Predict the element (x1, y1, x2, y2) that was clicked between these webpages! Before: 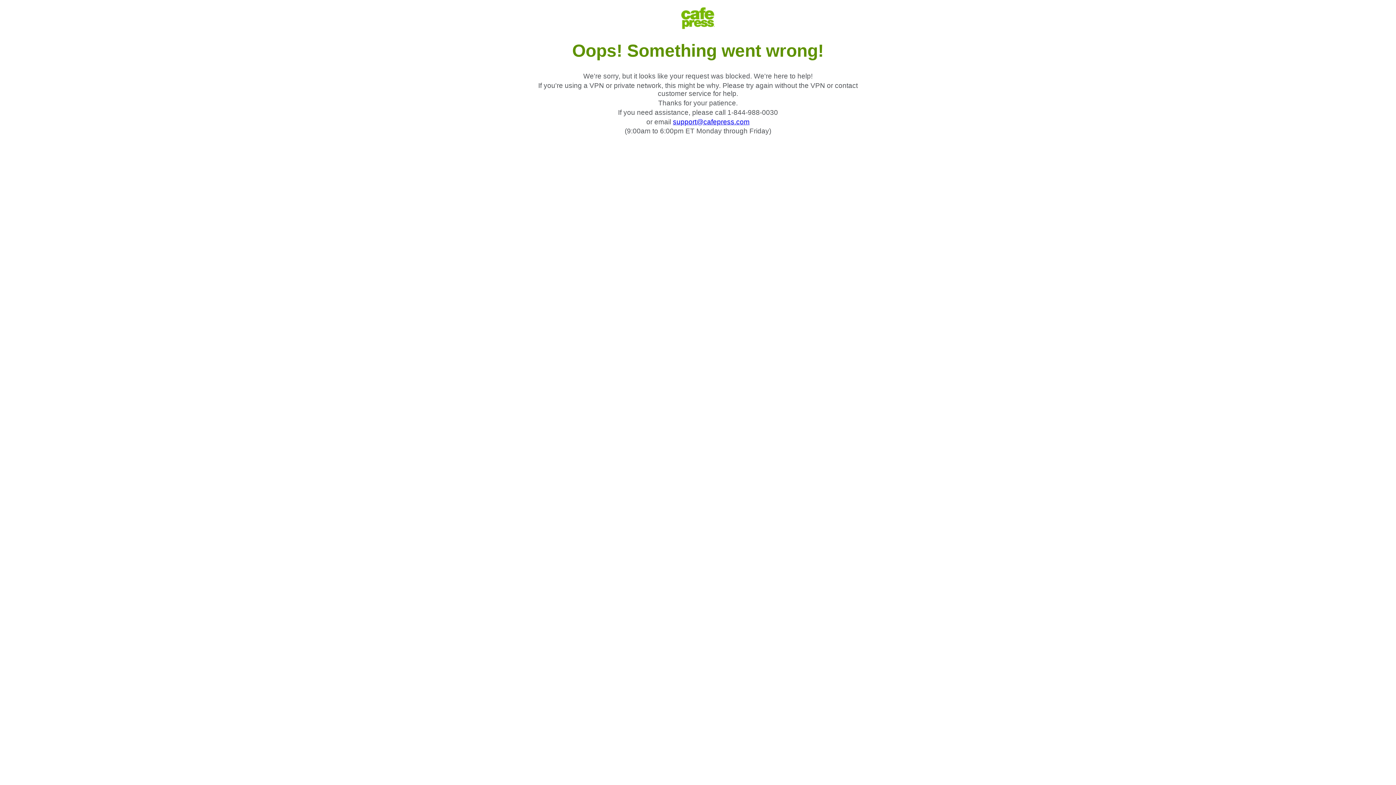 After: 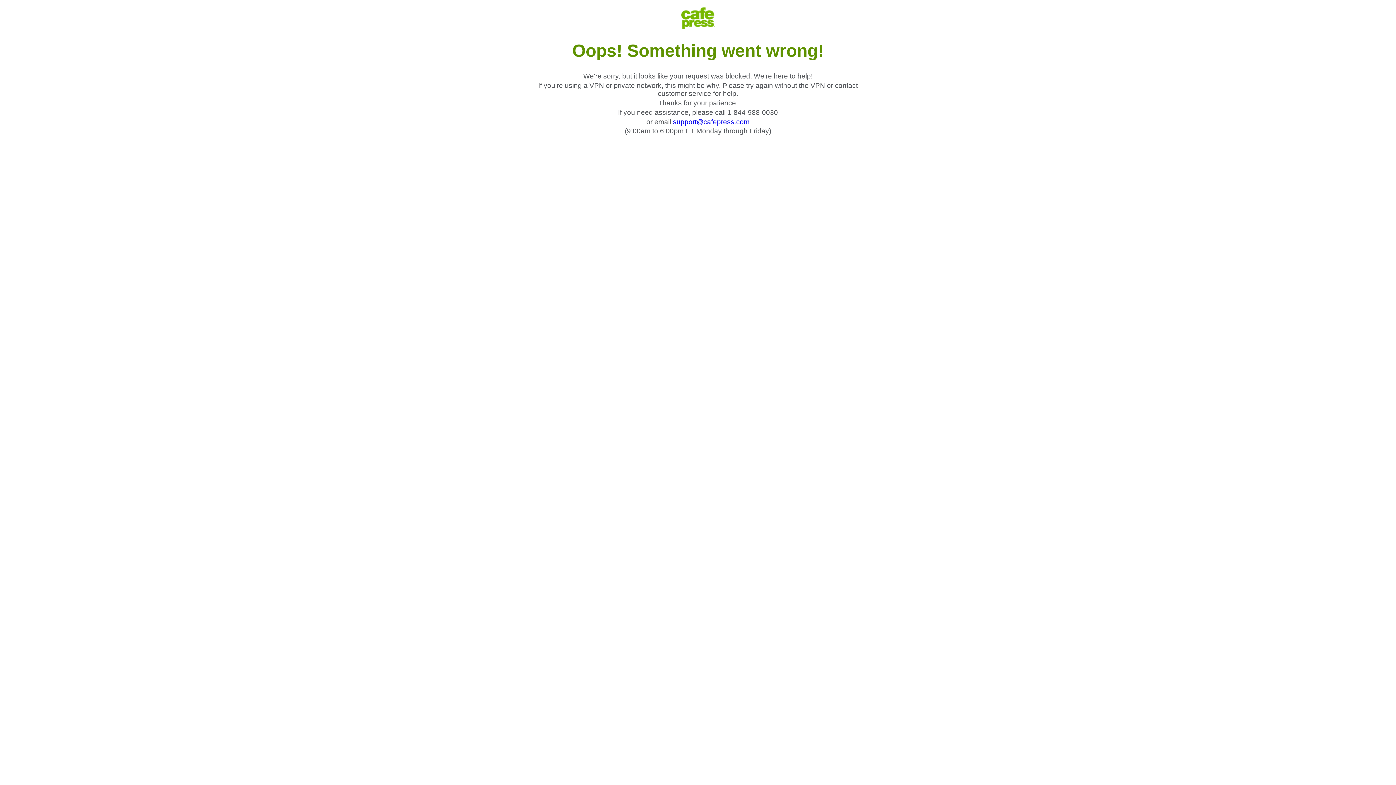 Action: label: support@cafepress.com bbox: (673, 118, 749, 125)